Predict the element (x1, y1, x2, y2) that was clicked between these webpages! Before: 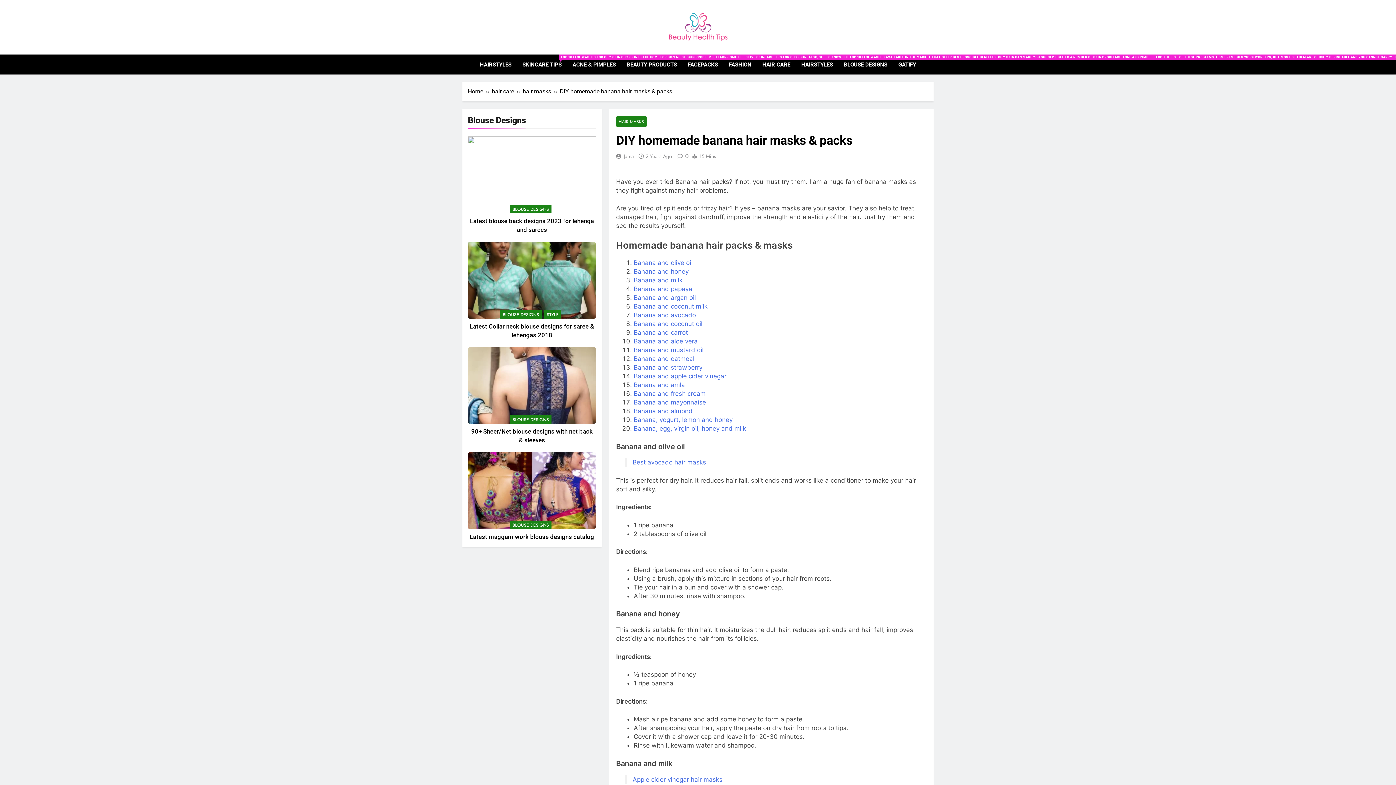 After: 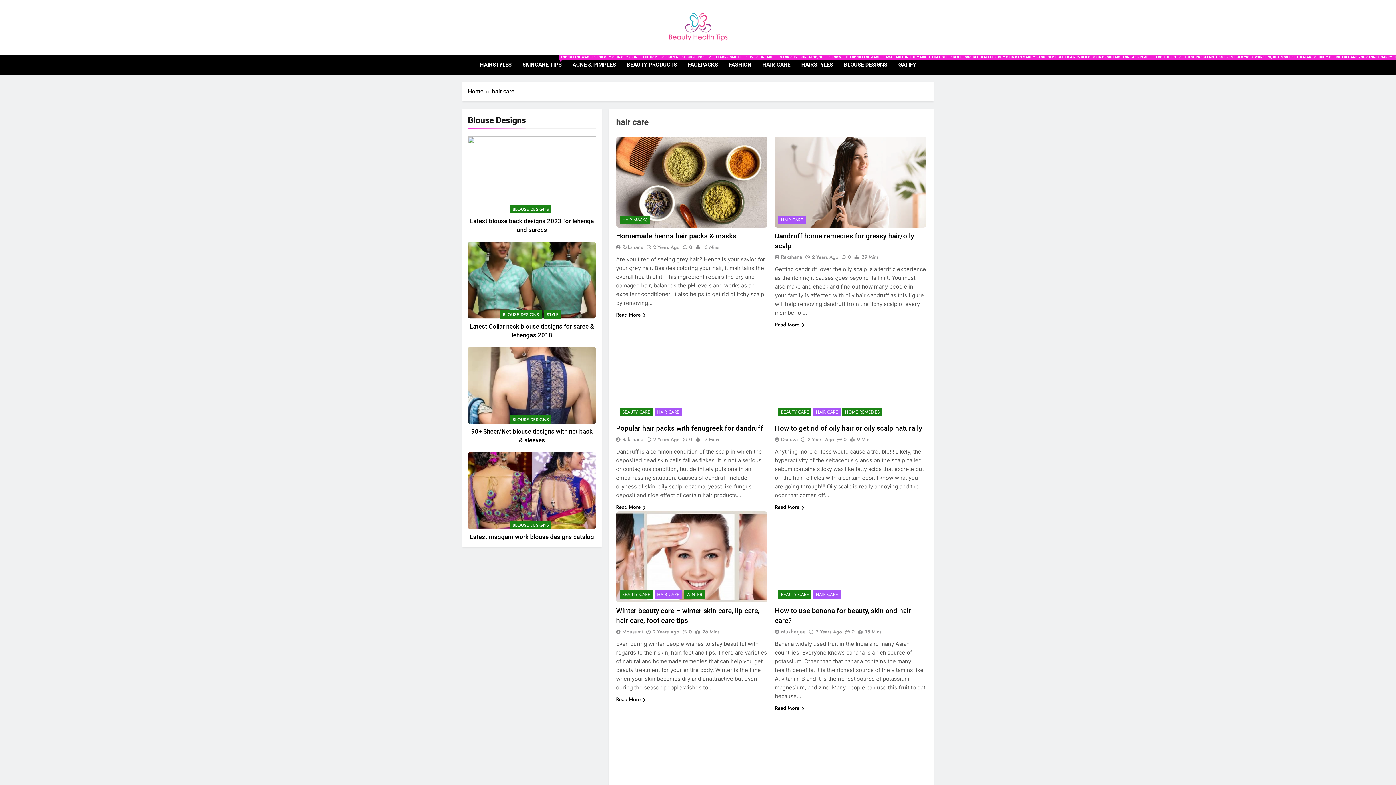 Action: label: hair care bbox: (492, 87, 522, 96)